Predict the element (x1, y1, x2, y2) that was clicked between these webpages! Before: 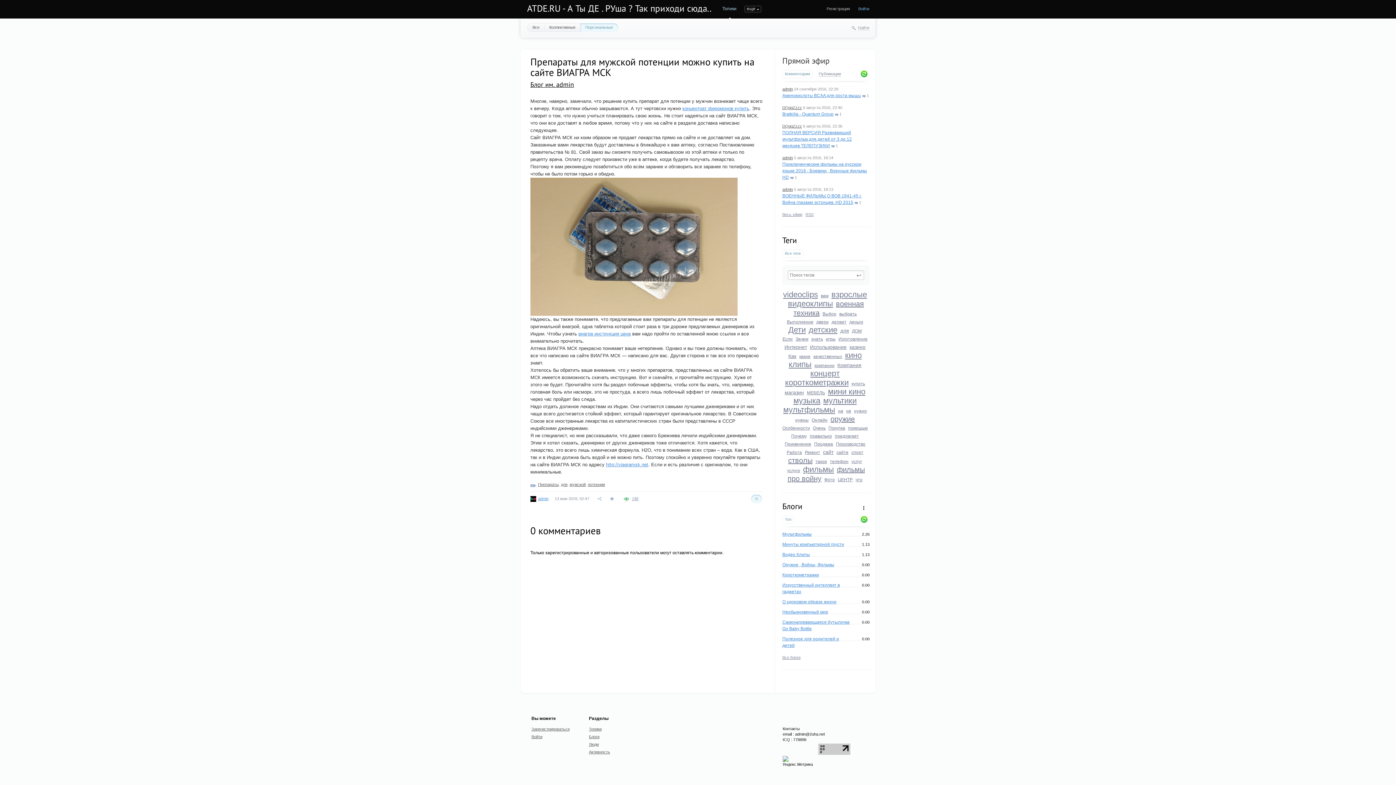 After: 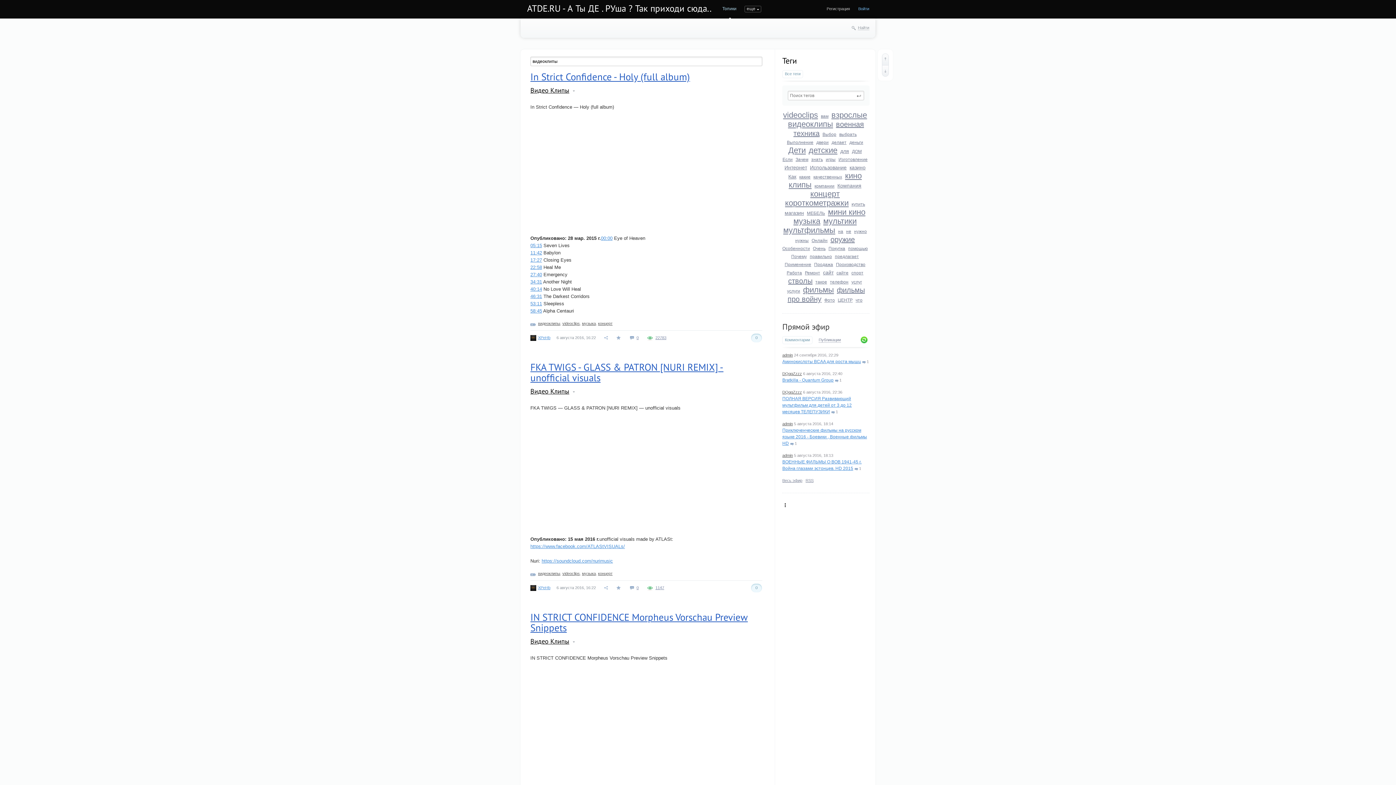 Action: label: видеоклипы bbox: (788, 299, 833, 308)